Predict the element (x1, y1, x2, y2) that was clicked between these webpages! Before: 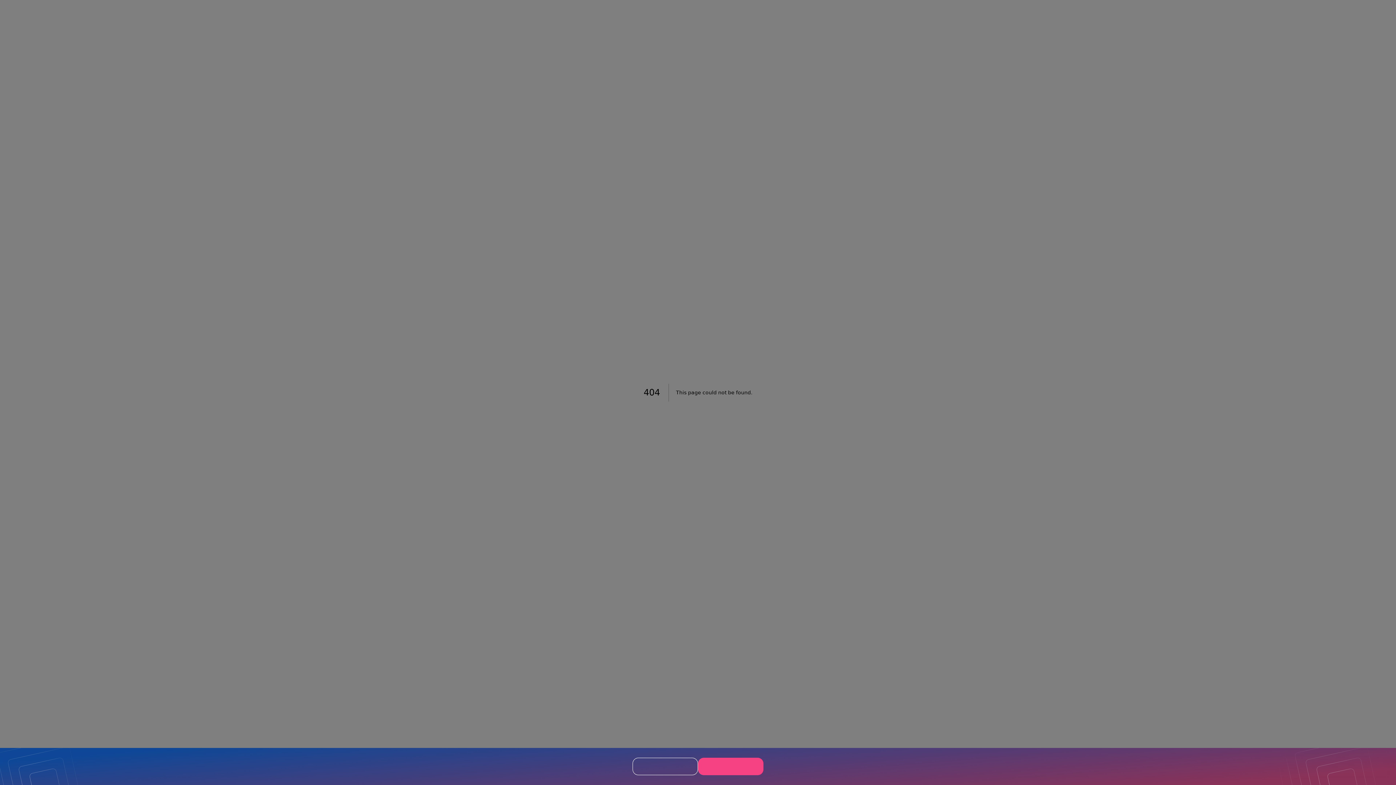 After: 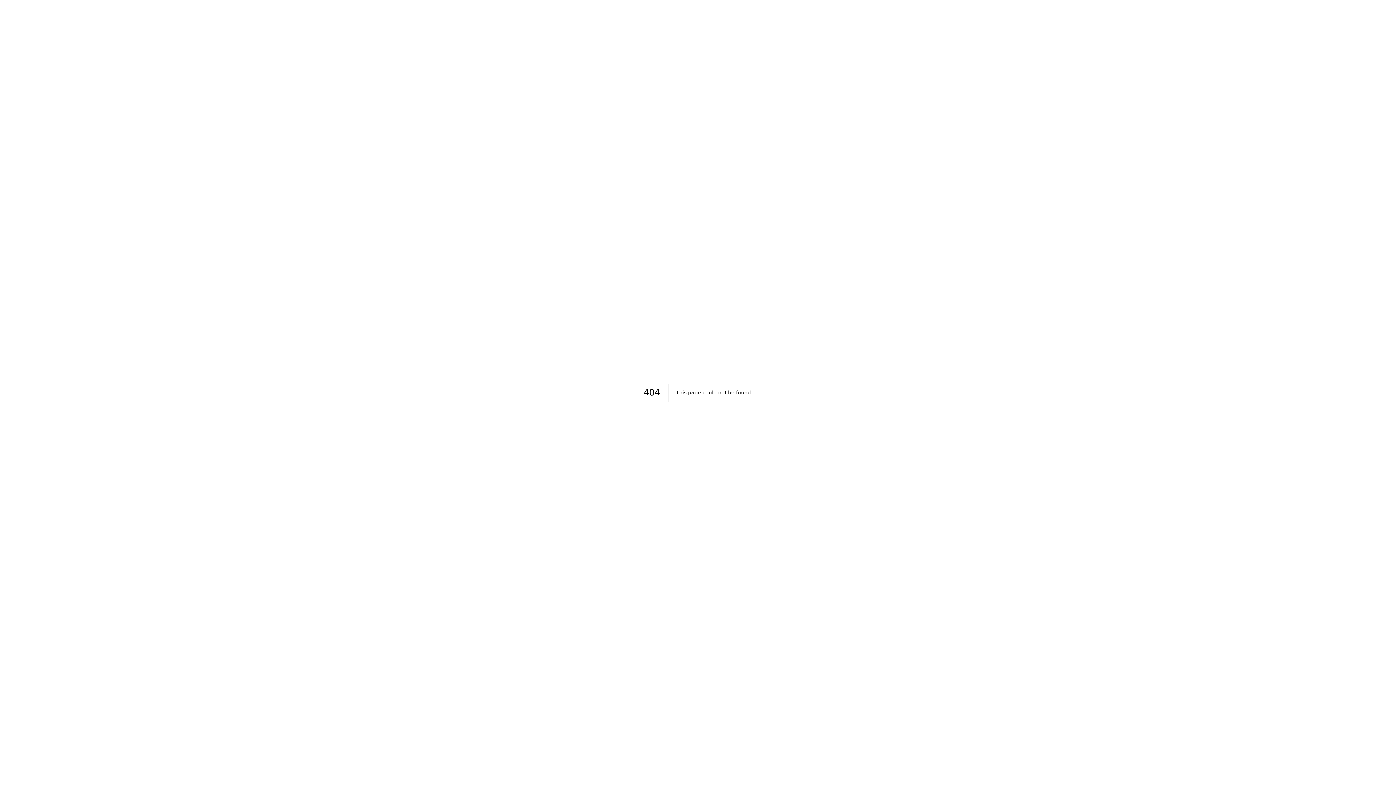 Action: bbox: (632, 758, 698, 775)